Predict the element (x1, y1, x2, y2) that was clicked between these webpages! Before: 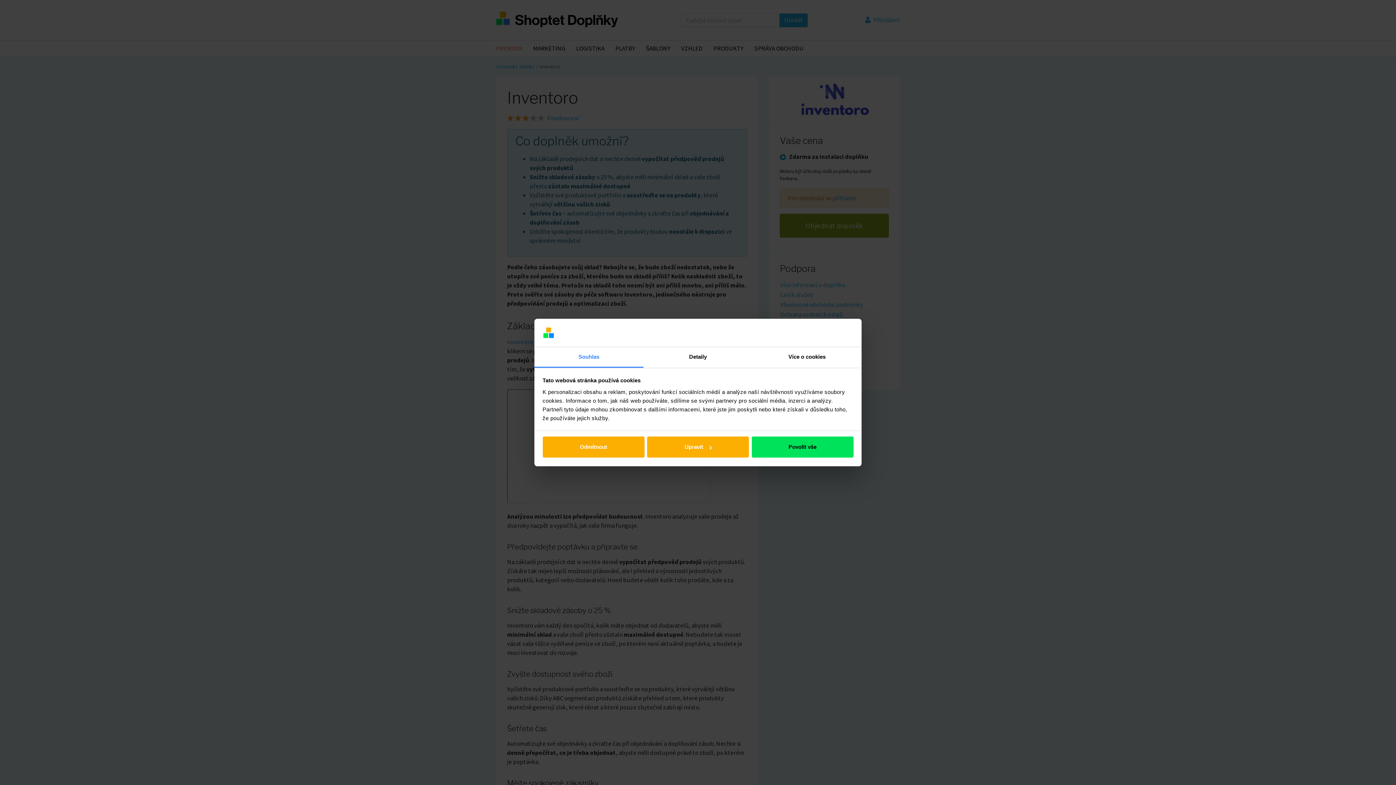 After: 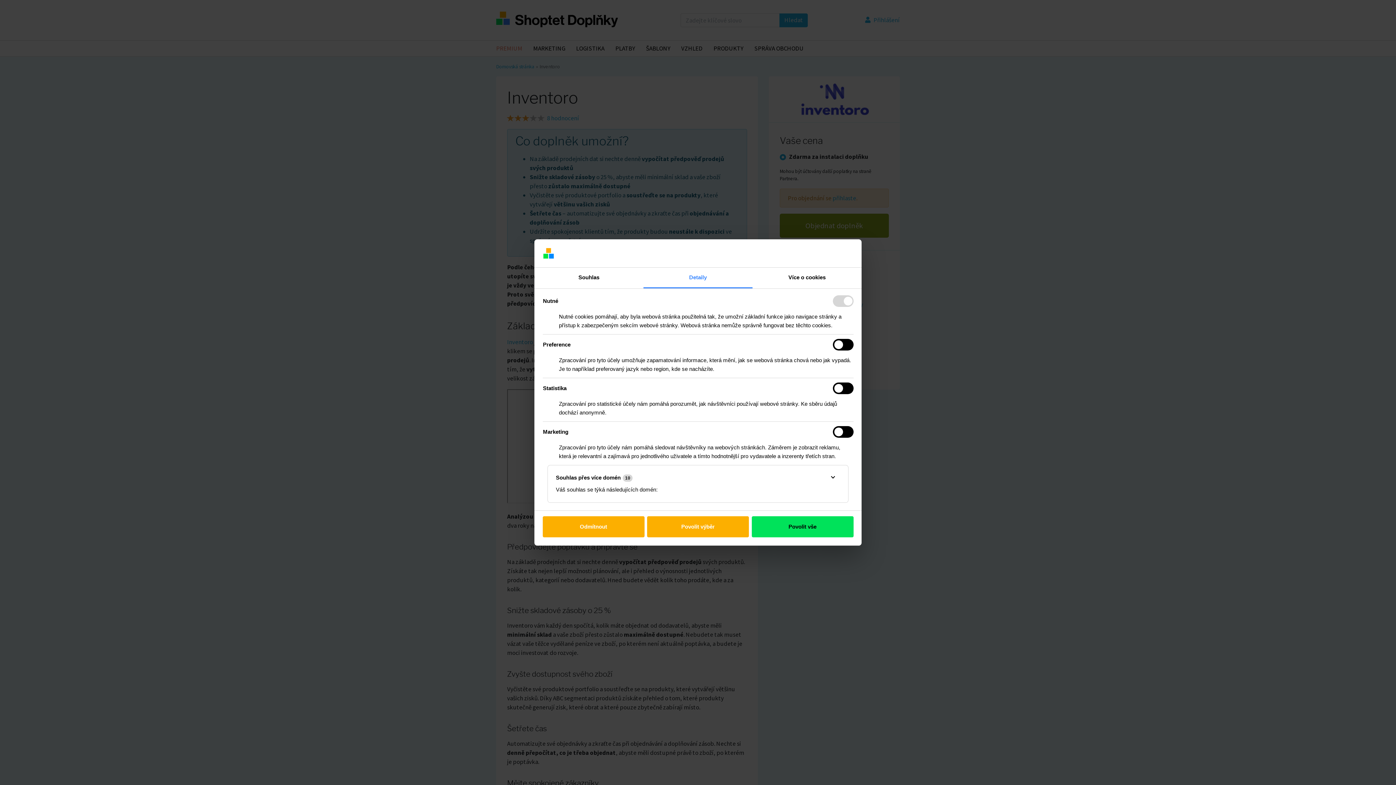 Action: label: Upravit bbox: (647, 436, 749, 457)